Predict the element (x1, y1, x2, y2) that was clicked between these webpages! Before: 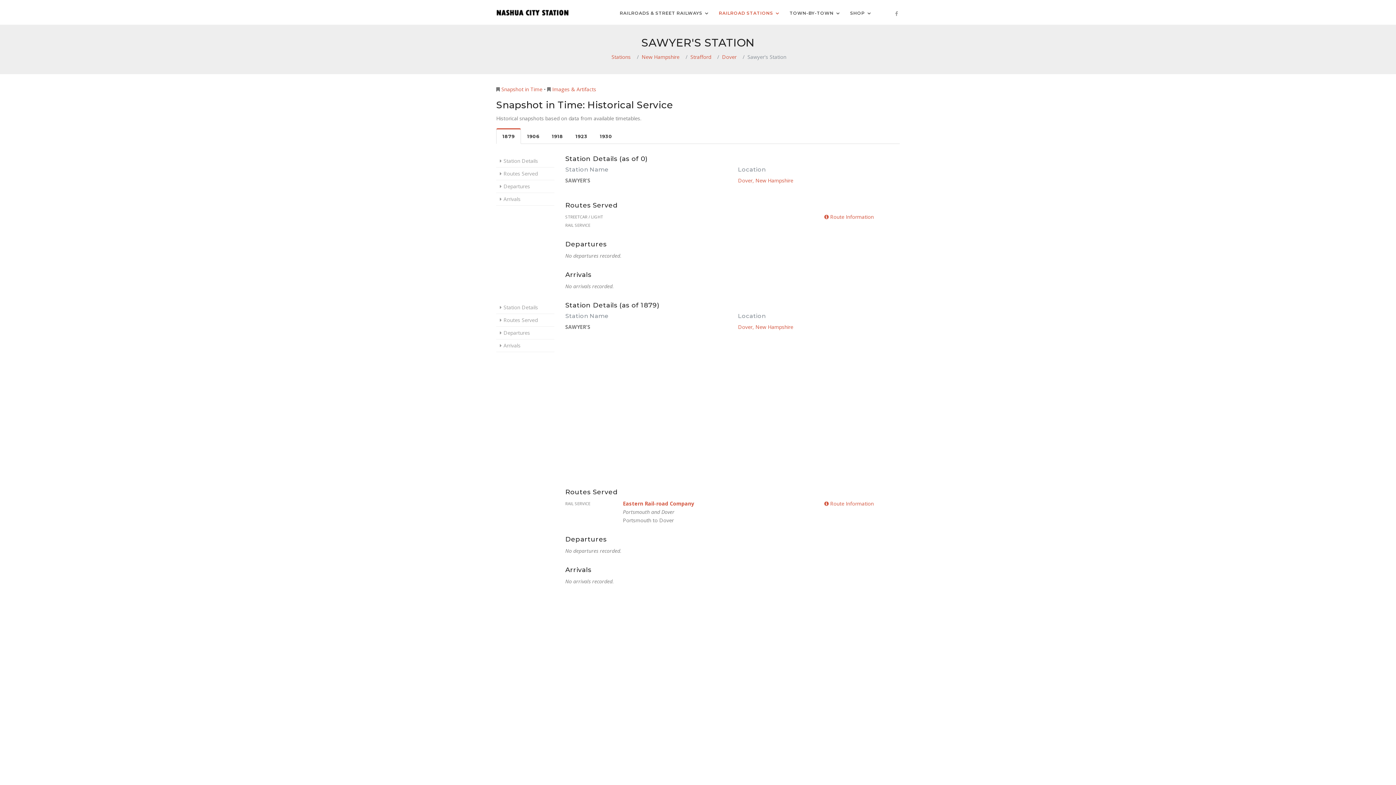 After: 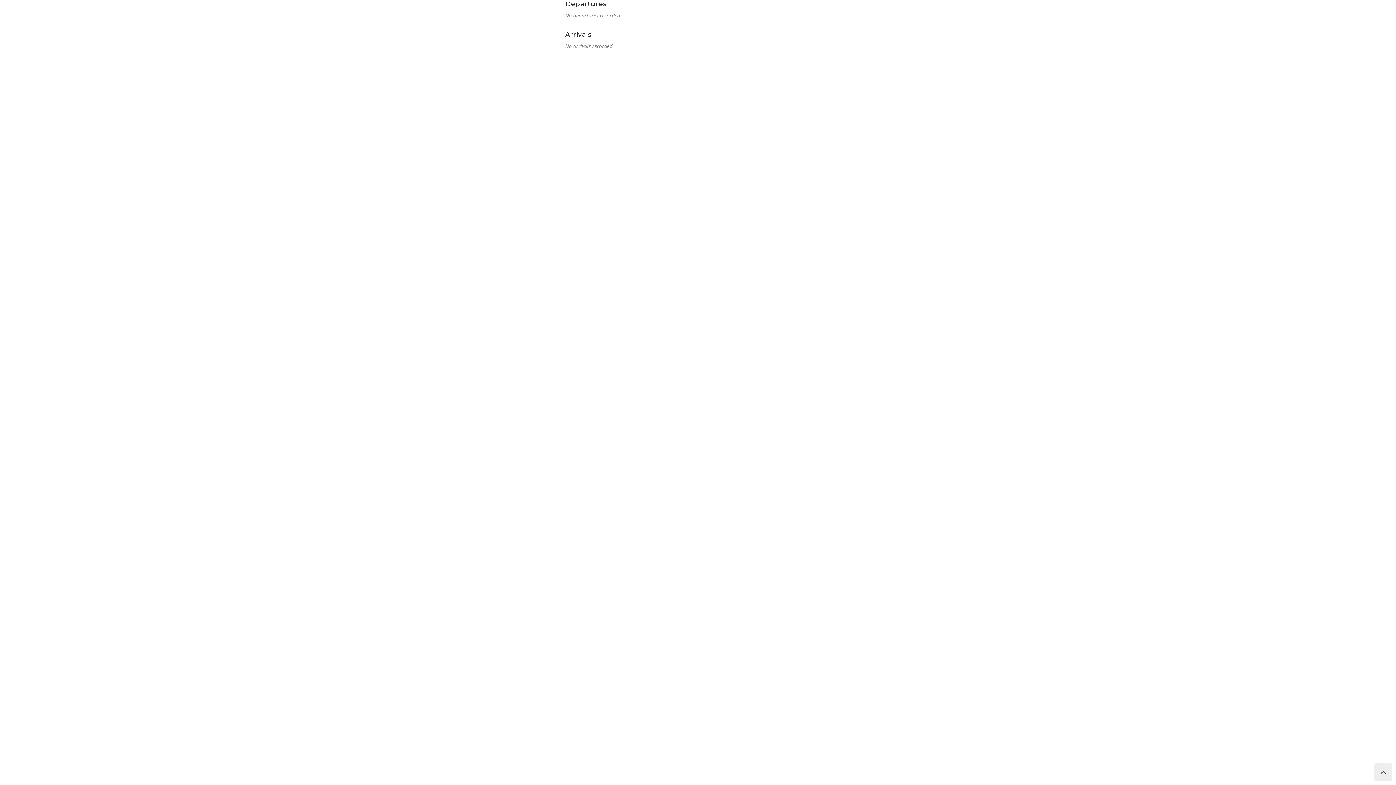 Action: bbox: (496, 326, 554, 339) label: Departures